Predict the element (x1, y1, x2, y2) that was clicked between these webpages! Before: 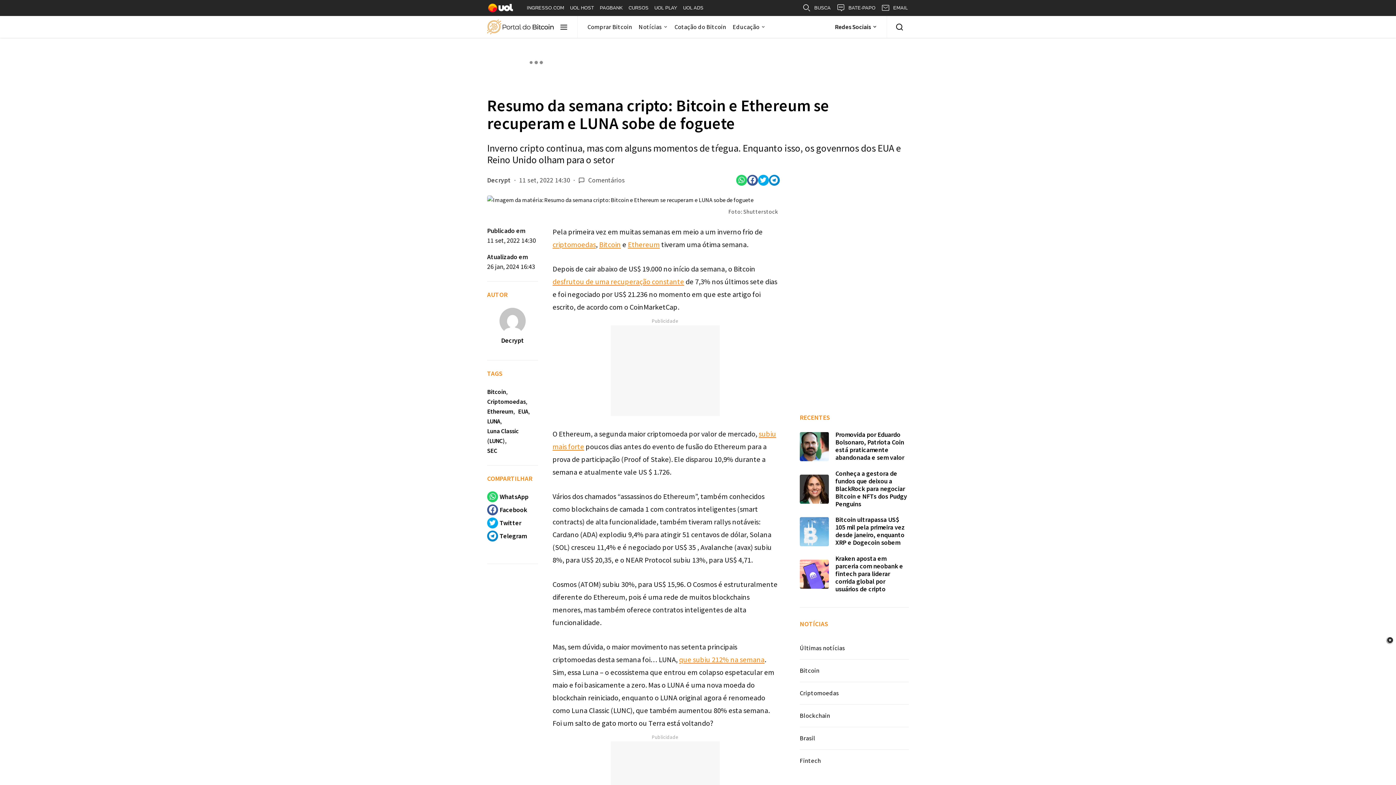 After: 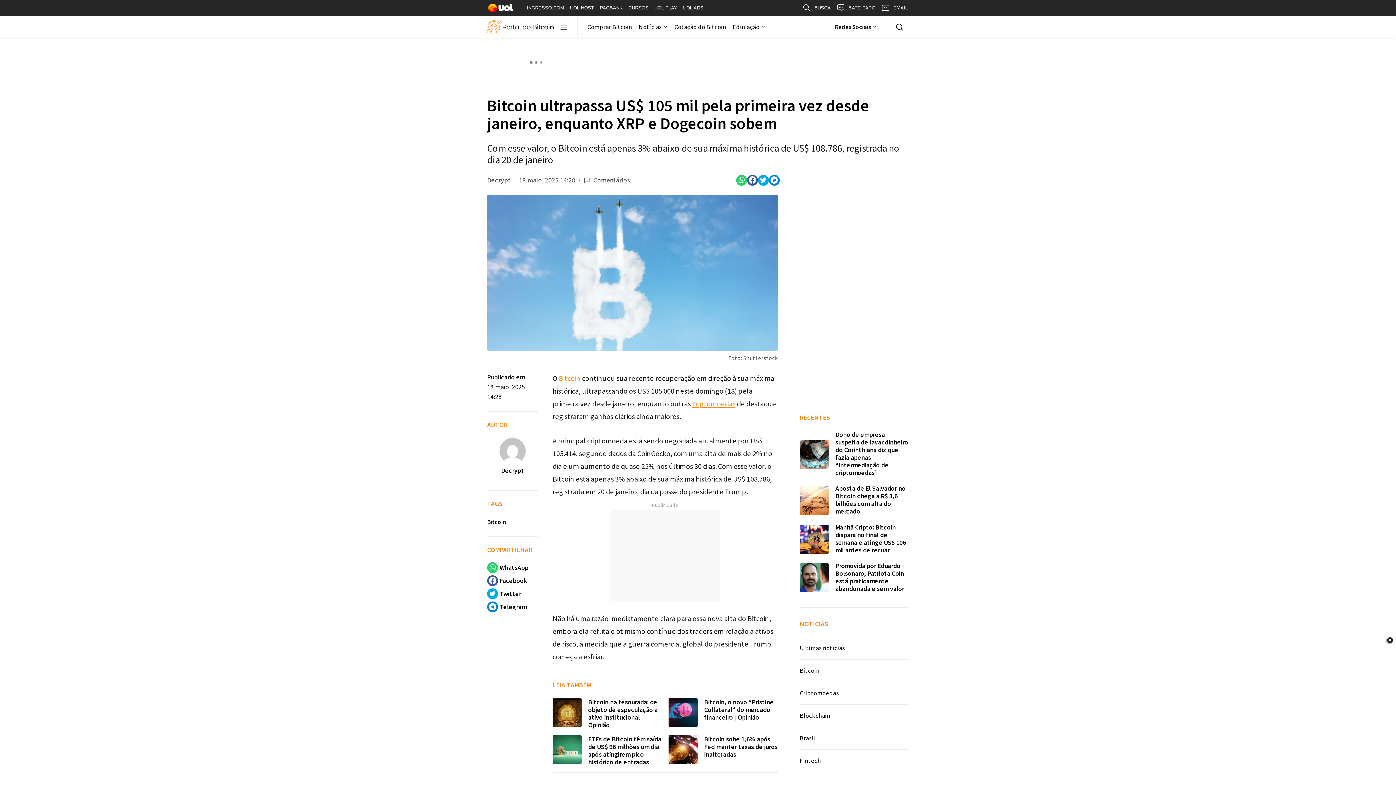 Action: label: Bitcoin ultrapassa US$ 105 mil pela primeira vez desde janeiro, enquanto XRP e Dogecoin sobem bbox: (835, 515, 905, 546)